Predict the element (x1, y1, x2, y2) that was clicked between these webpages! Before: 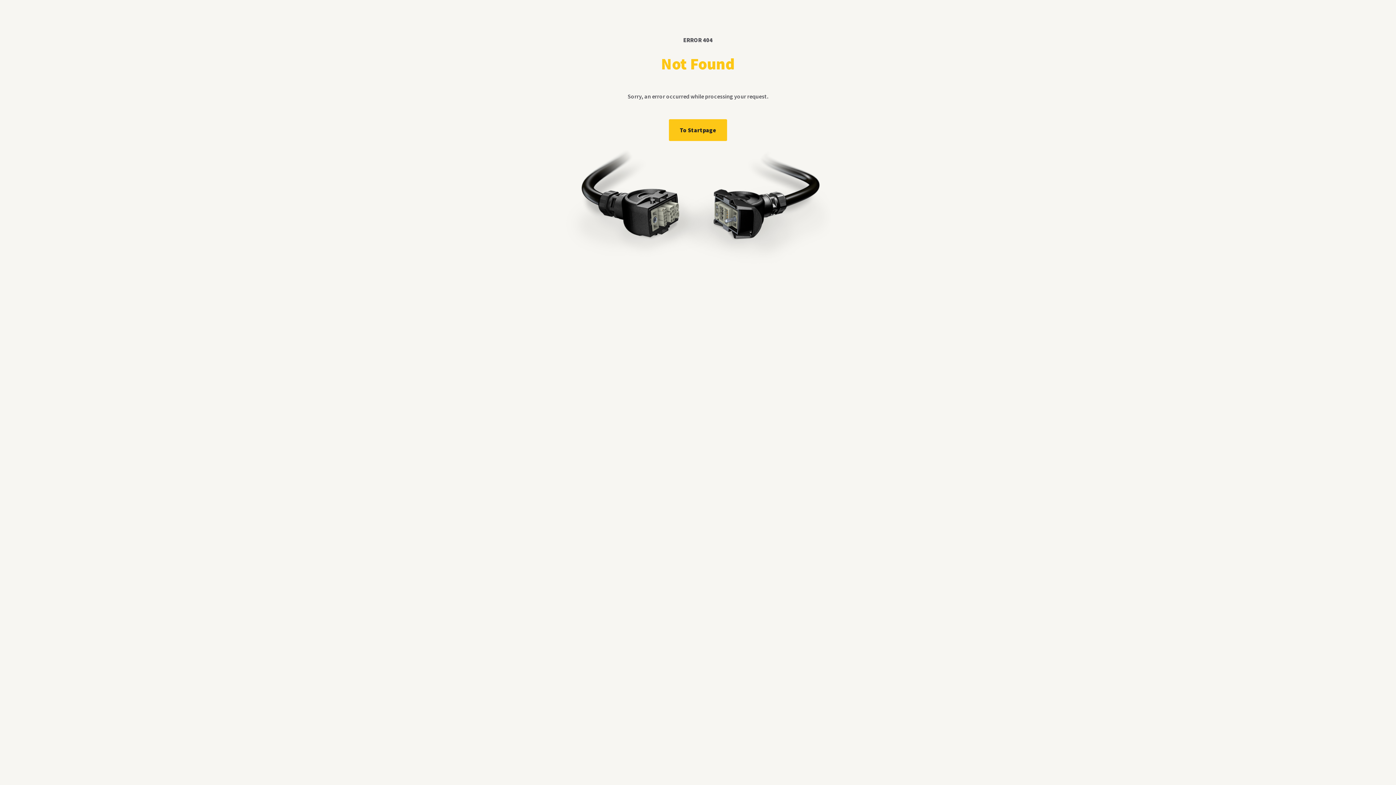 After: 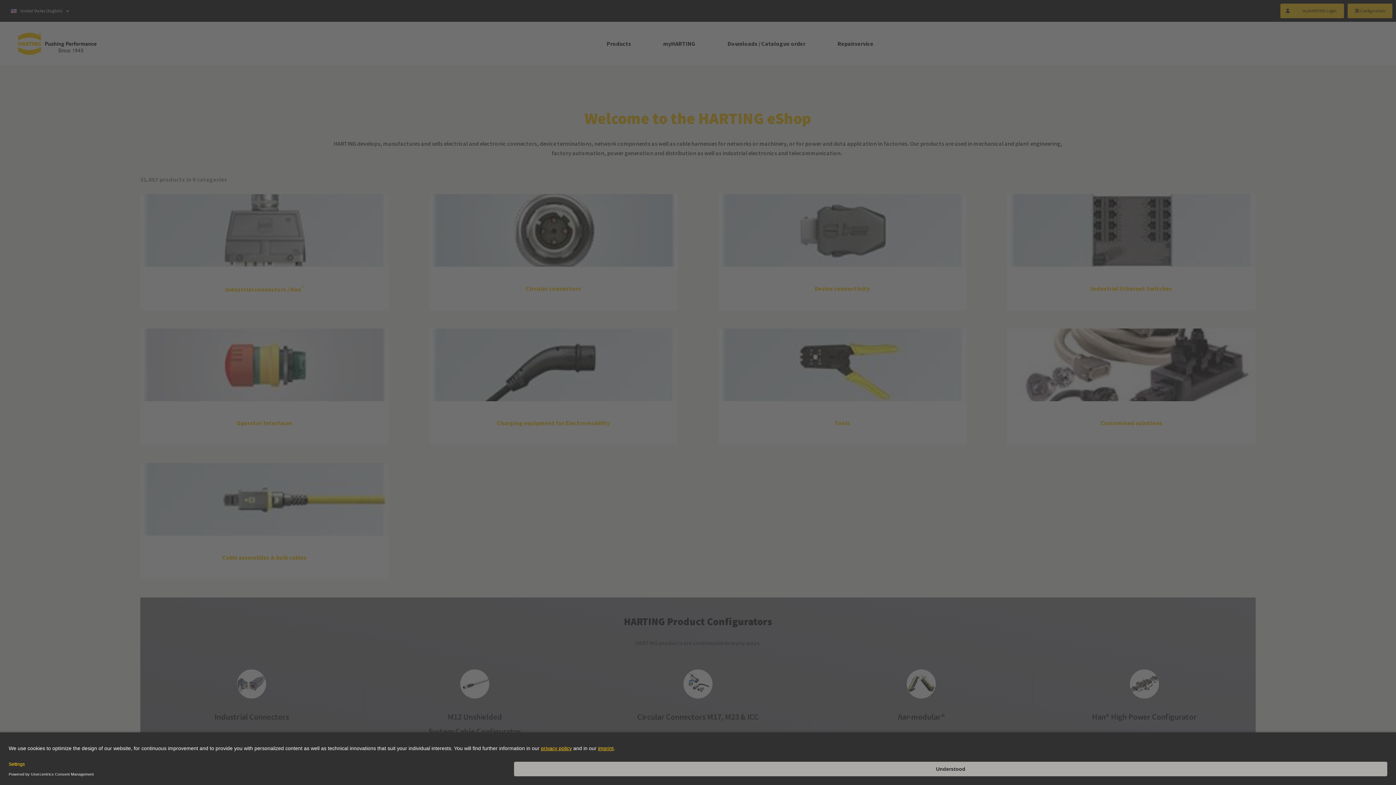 Action: label: To Startpage bbox: (669, 119, 727, 141)